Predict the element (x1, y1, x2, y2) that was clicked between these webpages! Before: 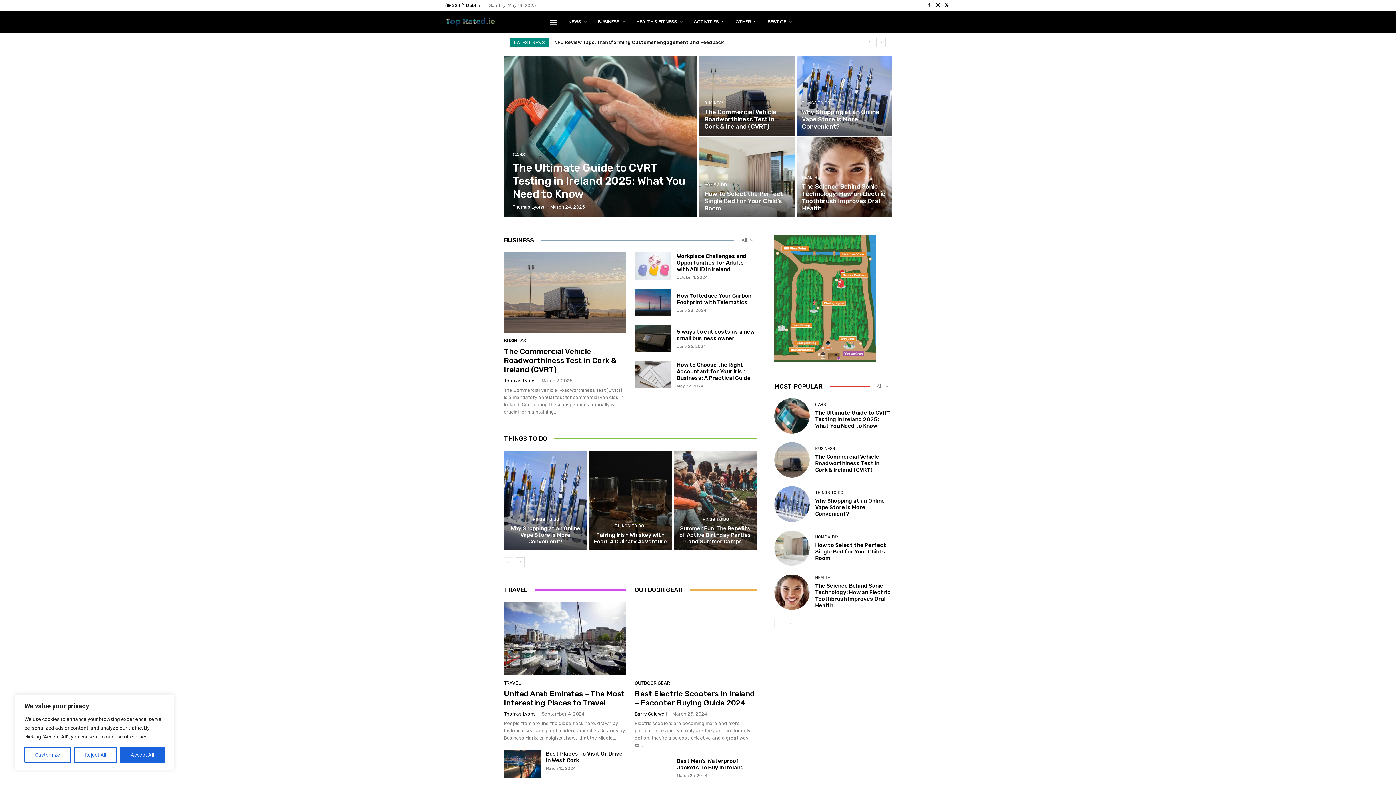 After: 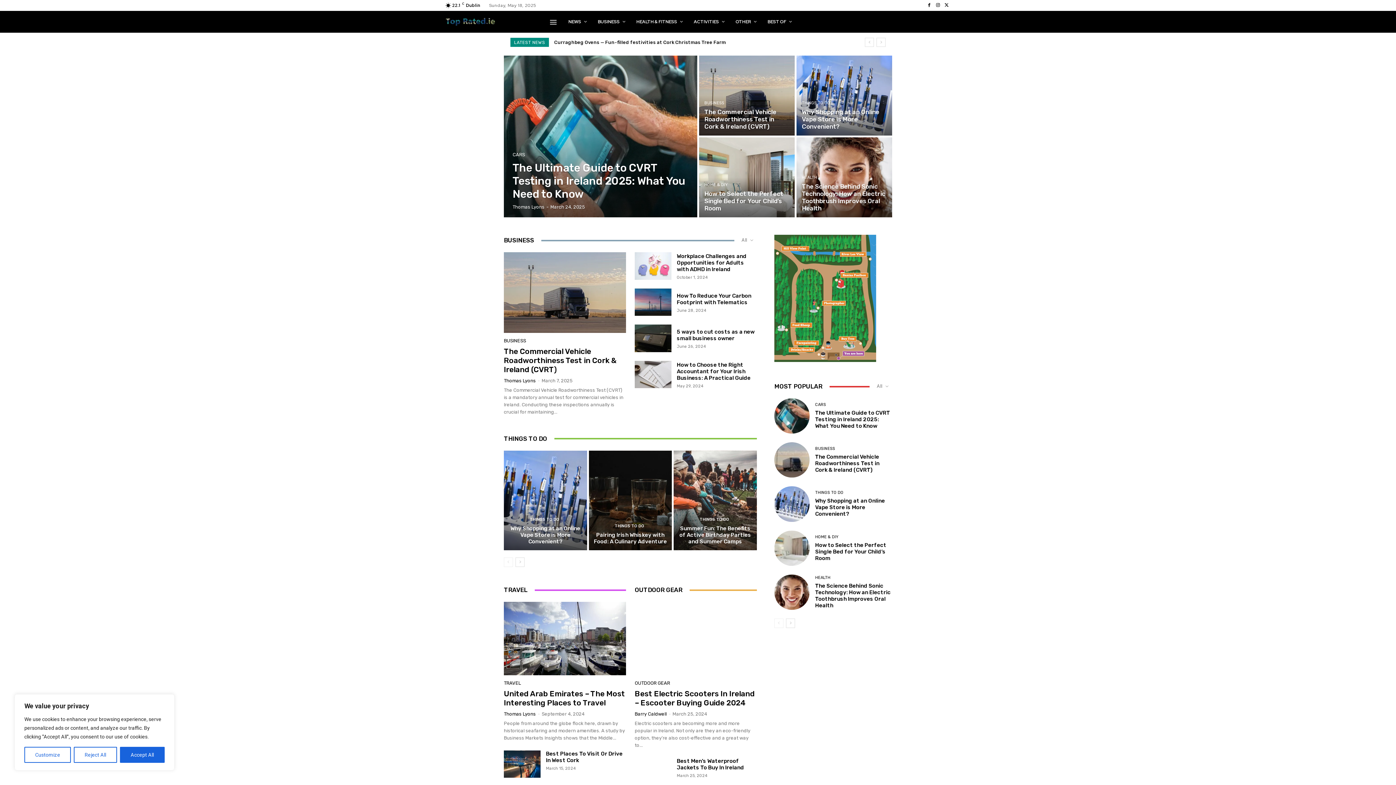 Action: bbox: (445, 17, 496, 26)